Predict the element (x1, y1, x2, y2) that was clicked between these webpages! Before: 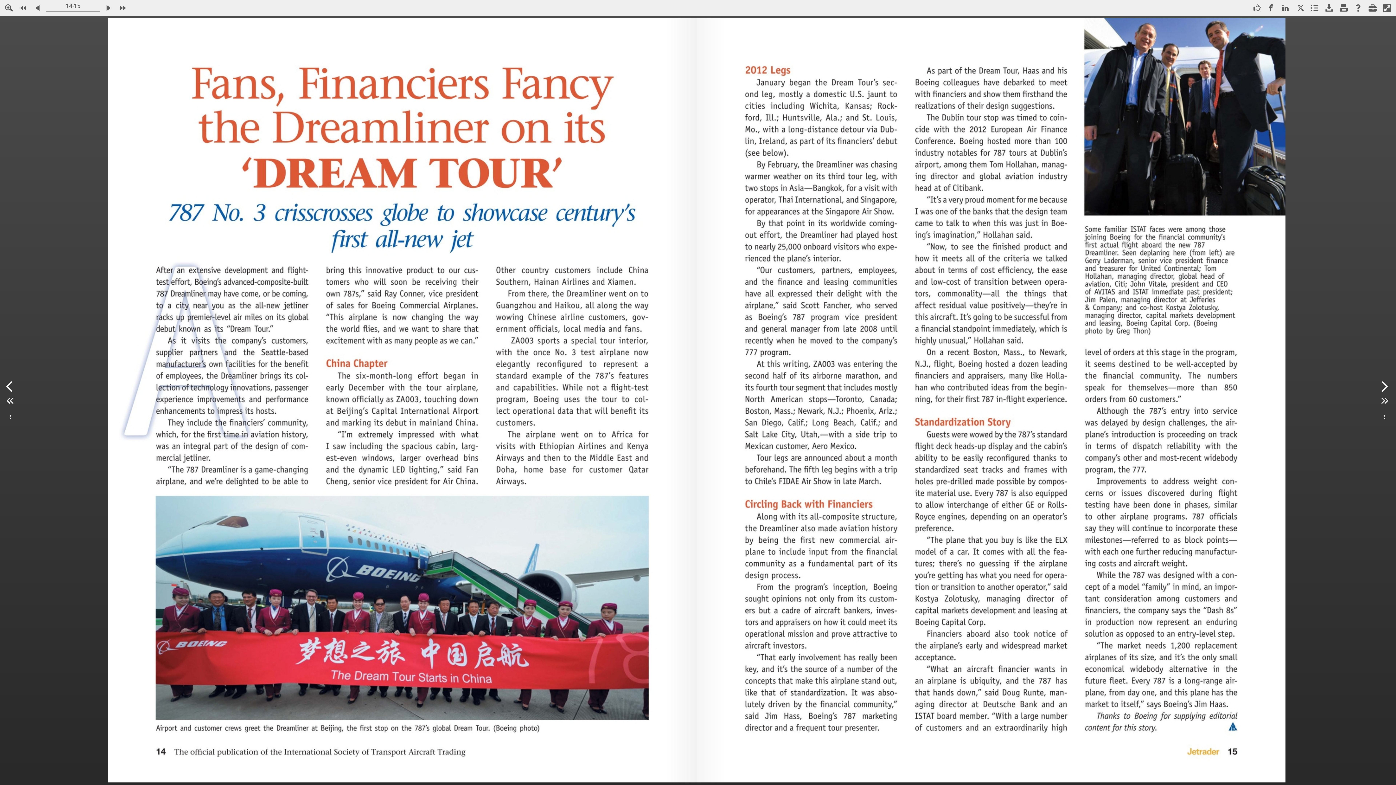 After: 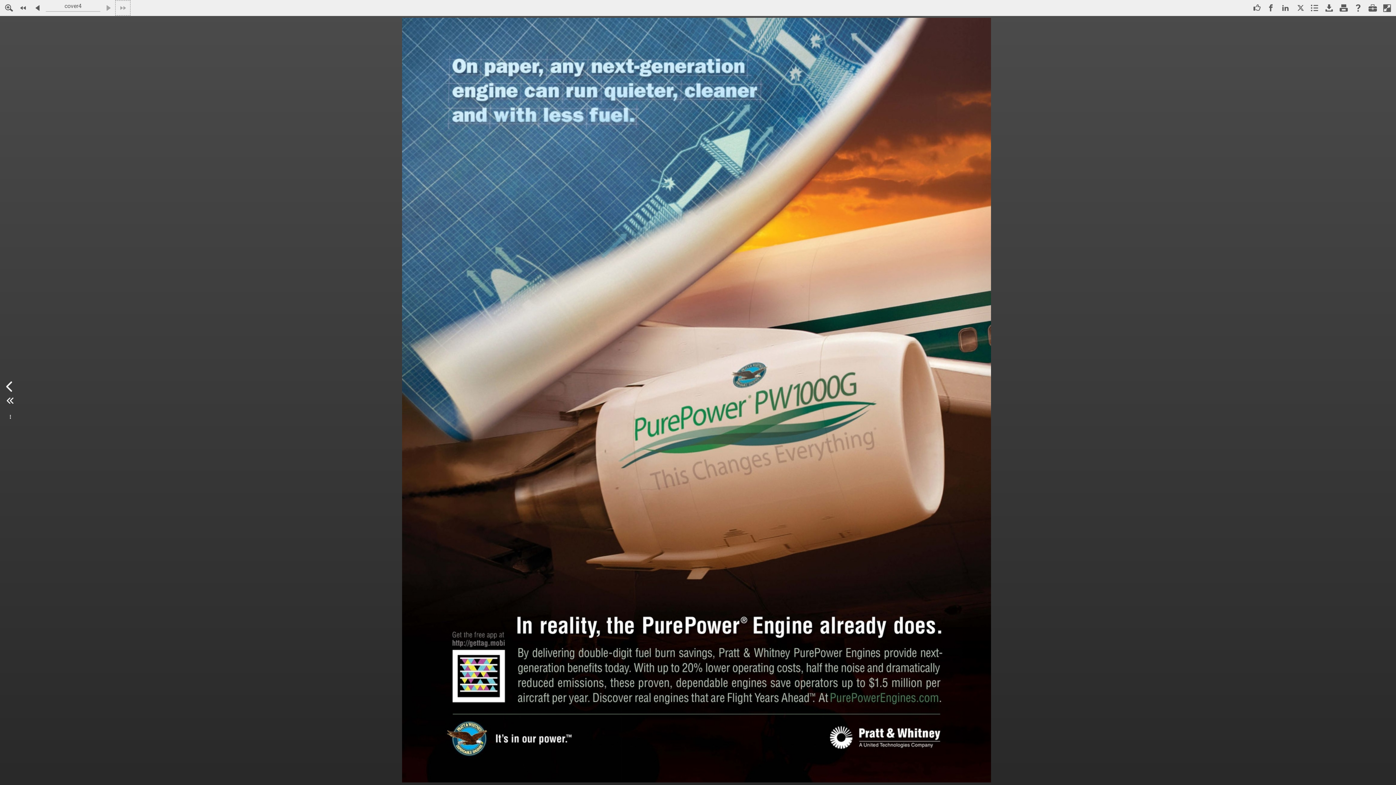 Action: label: Go to the last page. bbox: (115, 0, 130, 15)